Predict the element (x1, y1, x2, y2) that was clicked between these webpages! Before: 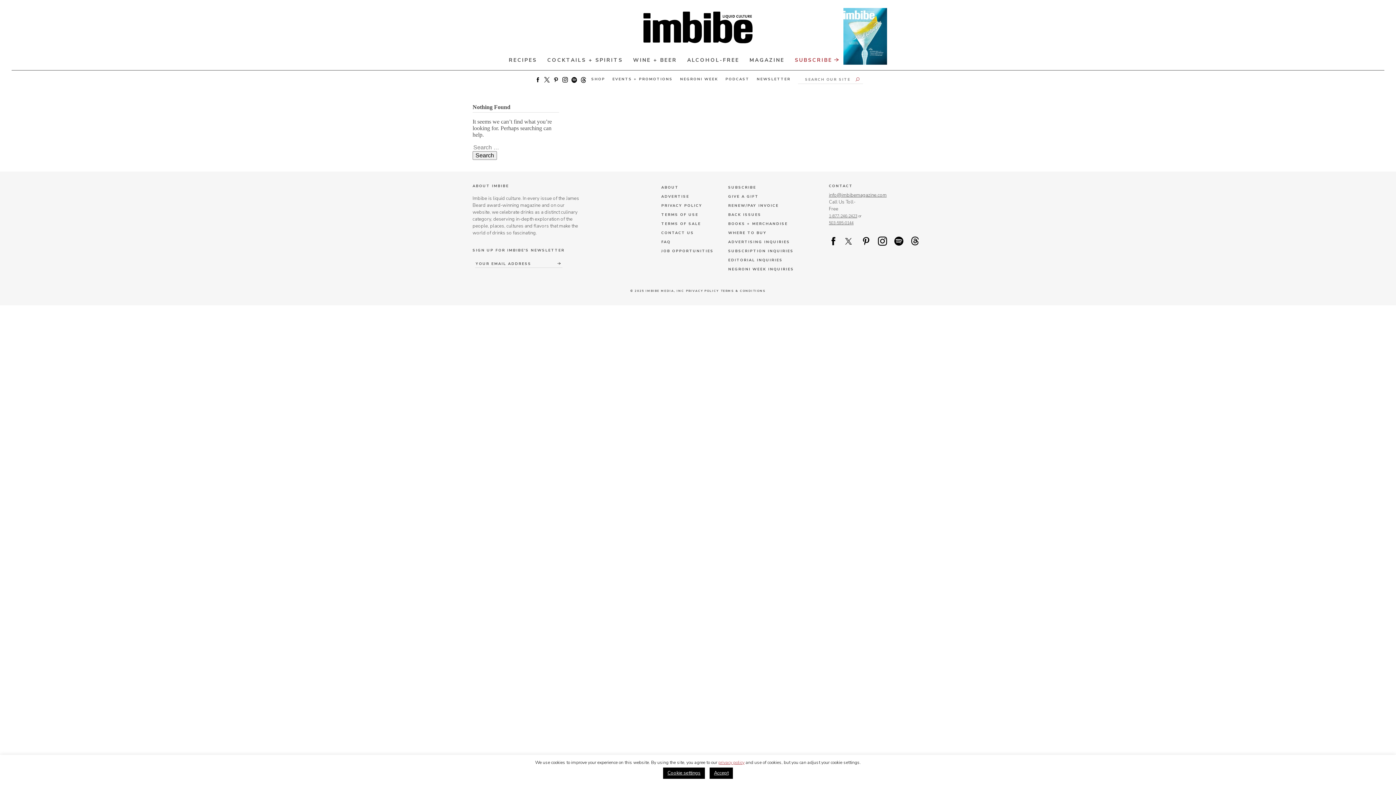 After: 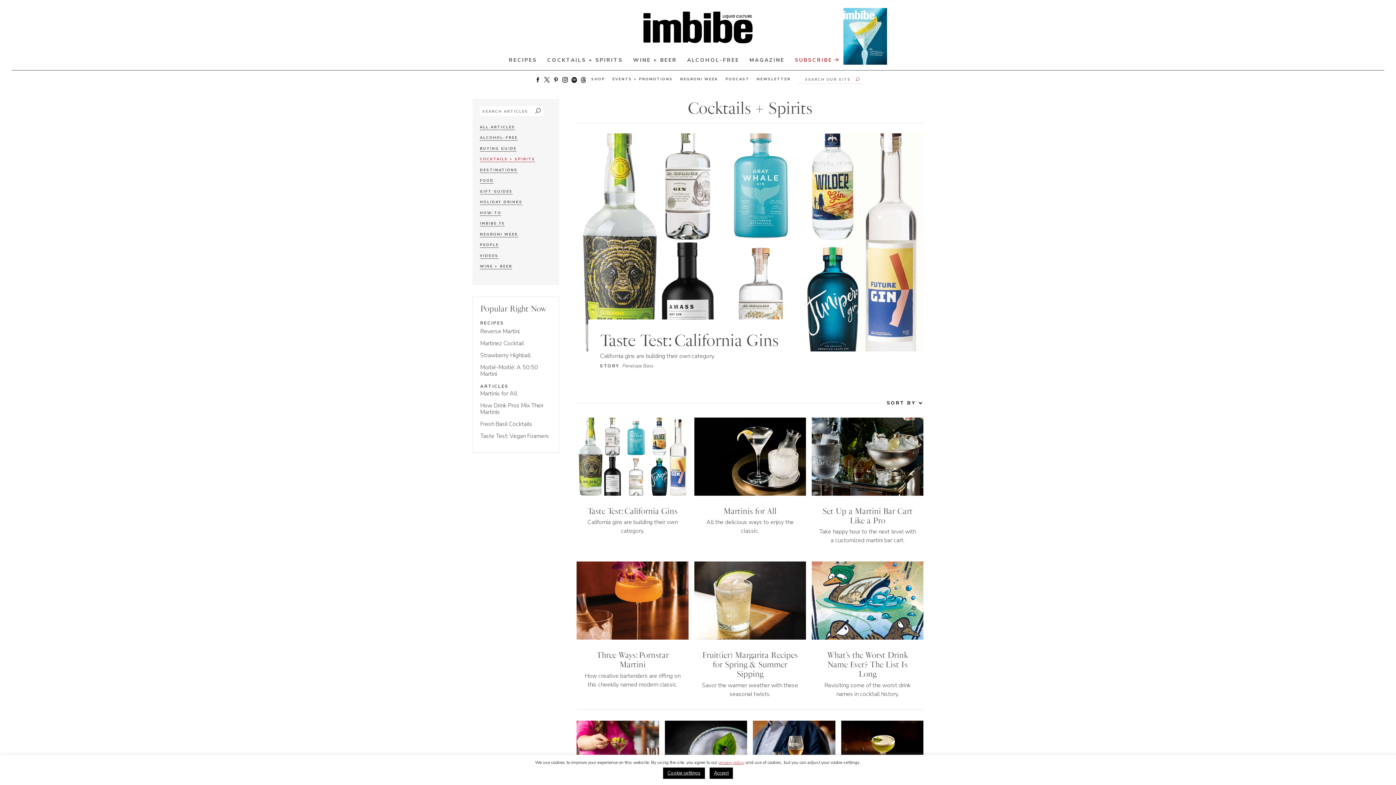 Action: label: COCKTAILS + SPIRITS bbox: (542, 54, 628, 66)